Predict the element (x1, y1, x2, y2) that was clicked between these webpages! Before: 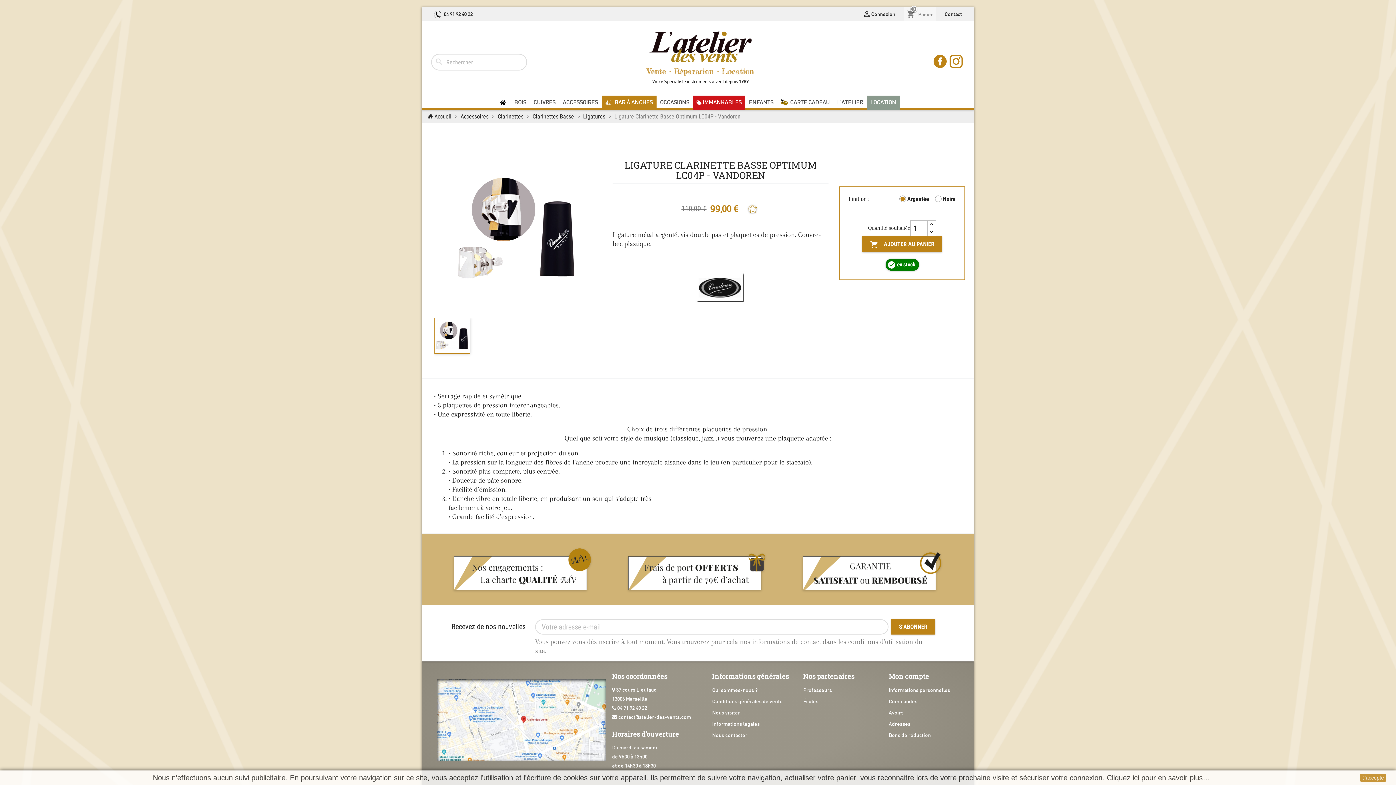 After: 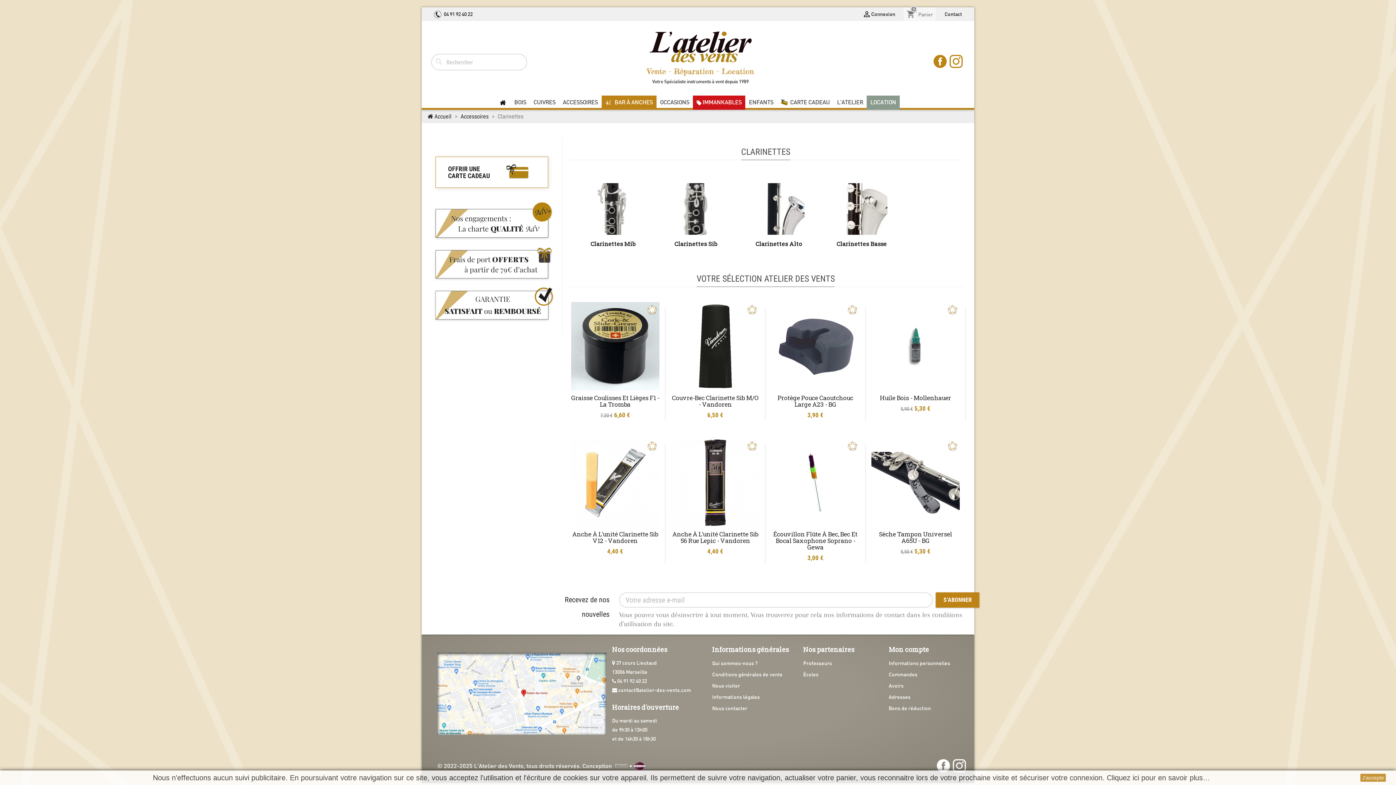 Action: label: Clarinettes bbox: (497, 113, 523, 120)